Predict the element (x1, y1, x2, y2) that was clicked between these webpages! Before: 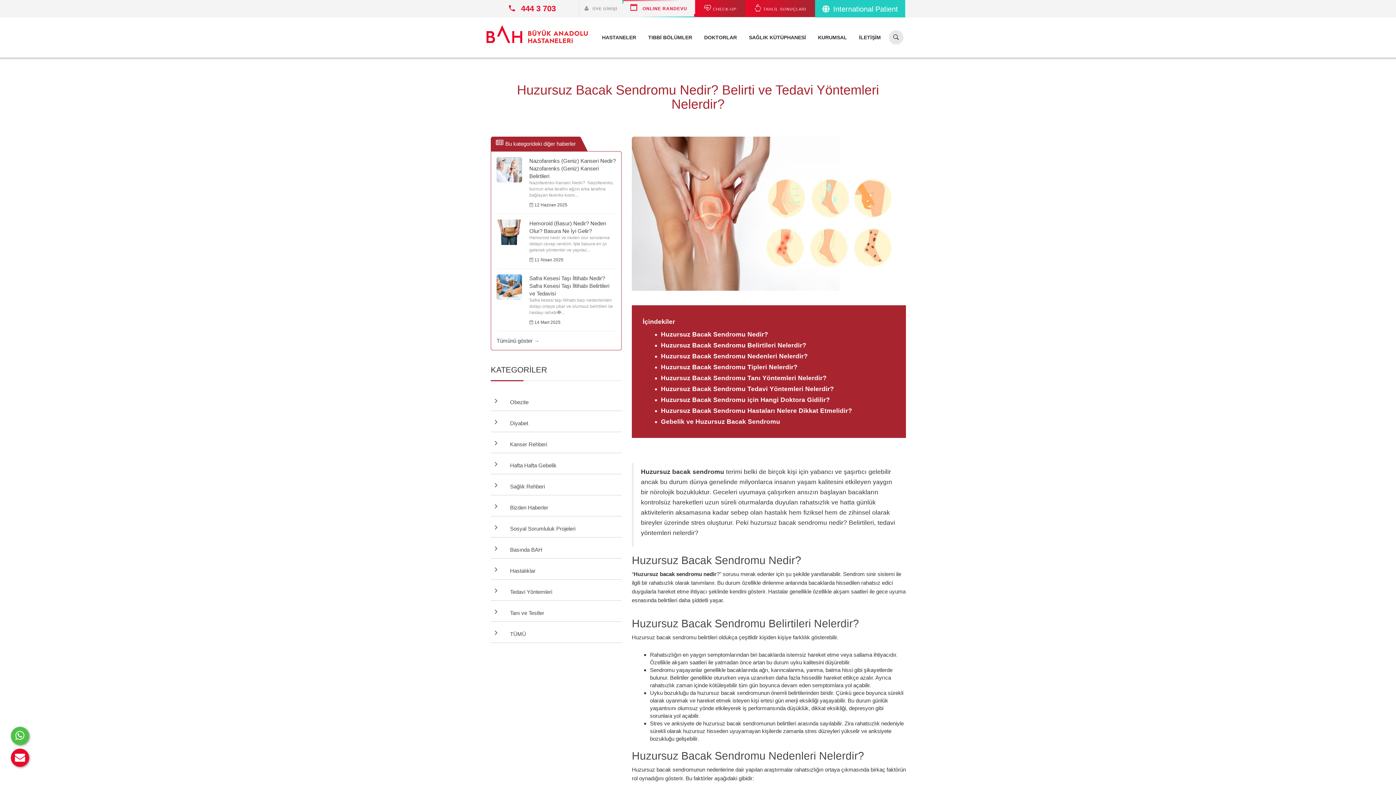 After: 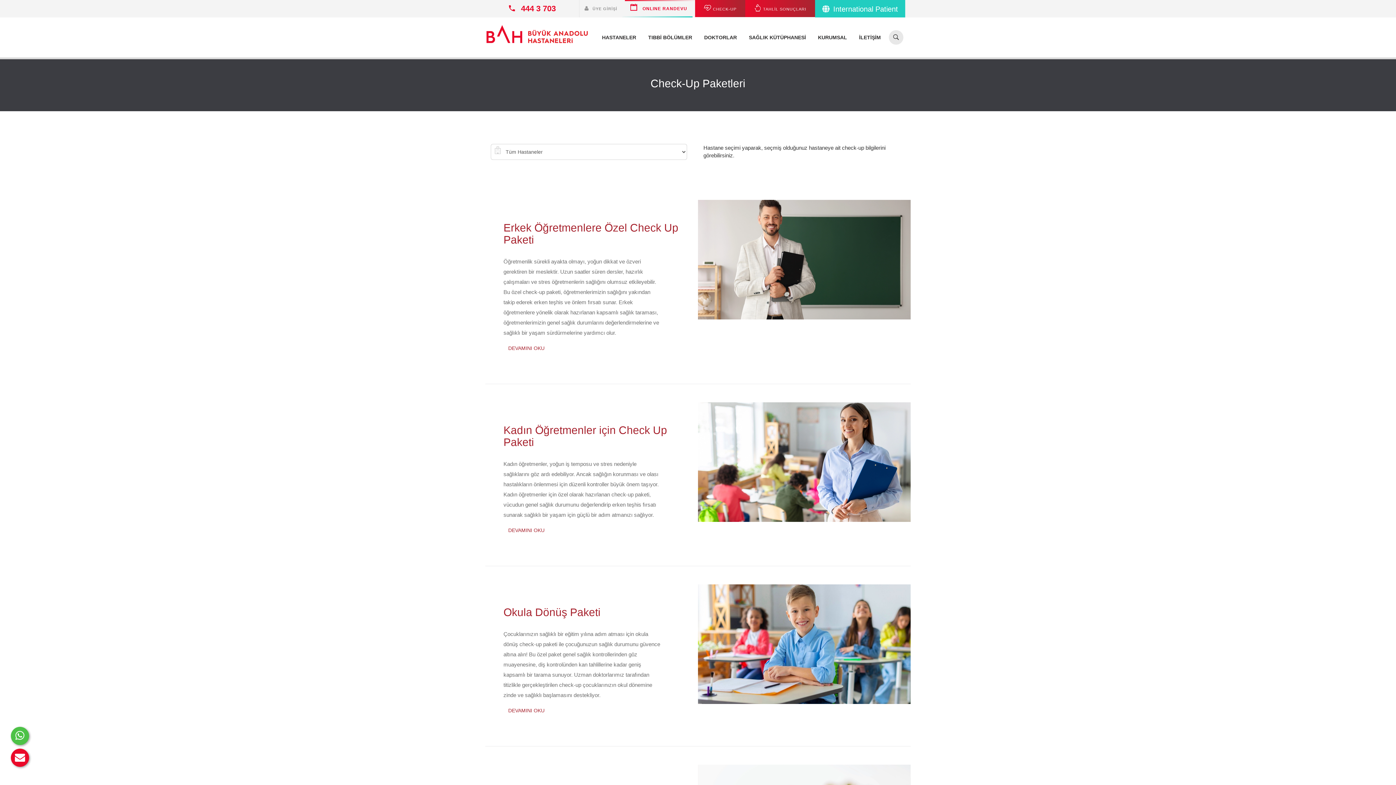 Action: bbox: (695, 0, 745, 17) label:  CHECK-UP
 CHECK-UP